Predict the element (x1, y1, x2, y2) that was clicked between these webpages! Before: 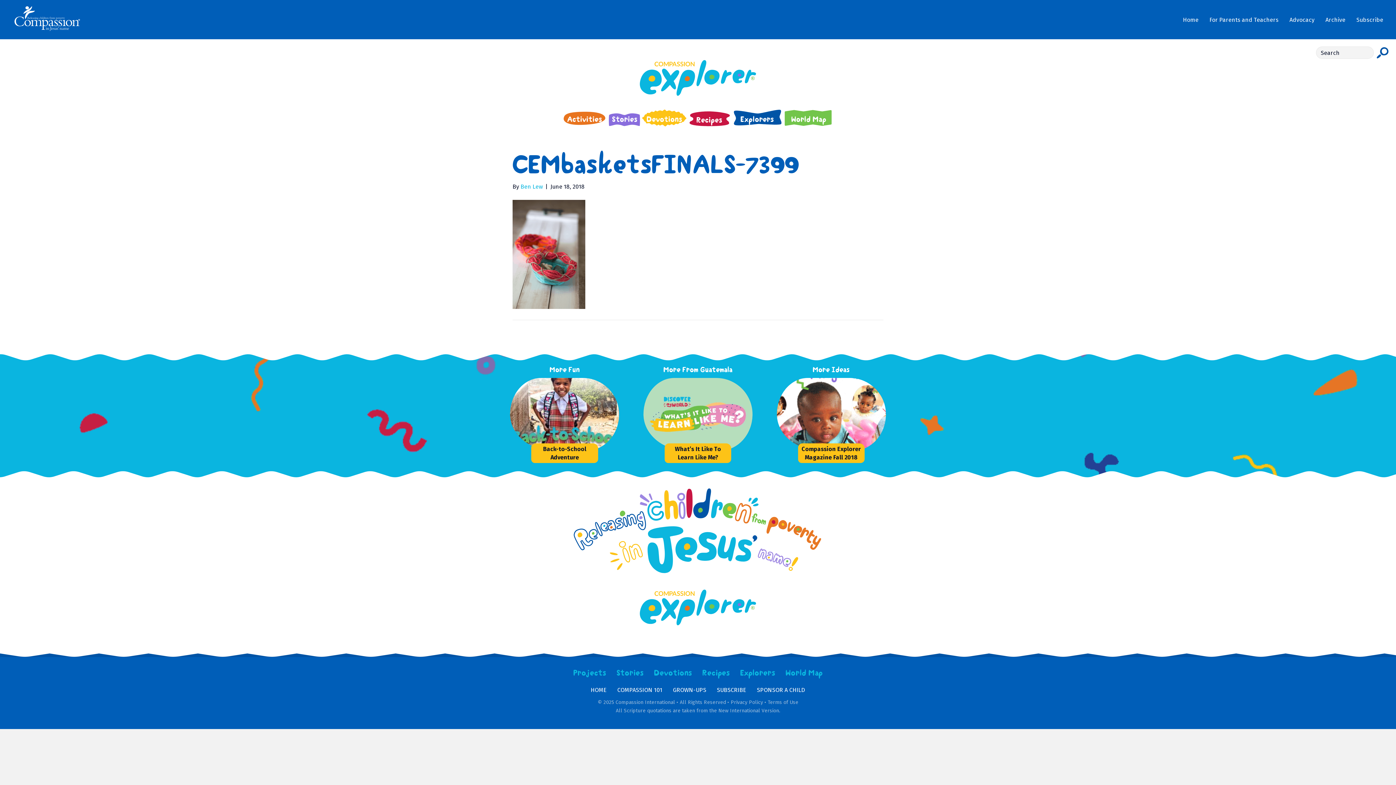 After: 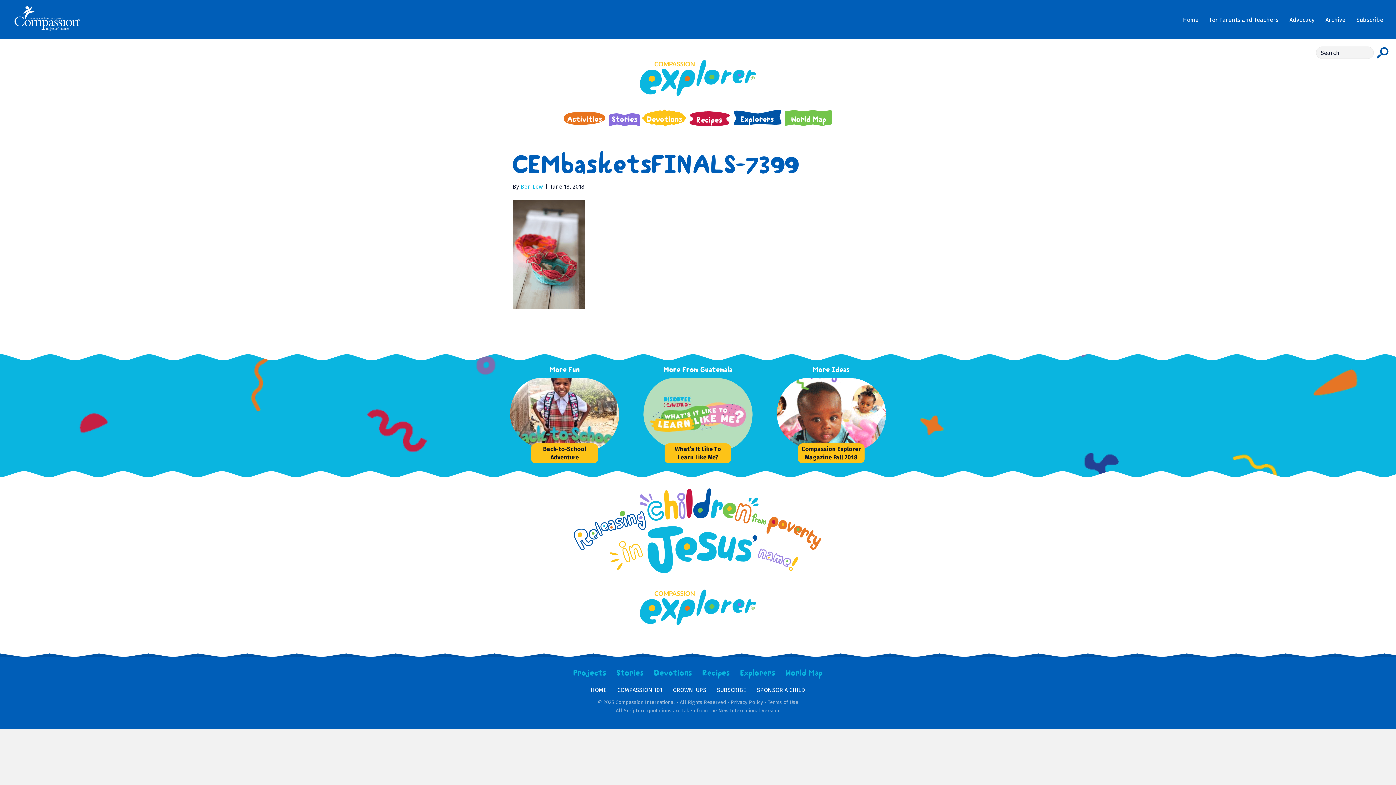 Action: bbox: (14, 31, 80, 38)